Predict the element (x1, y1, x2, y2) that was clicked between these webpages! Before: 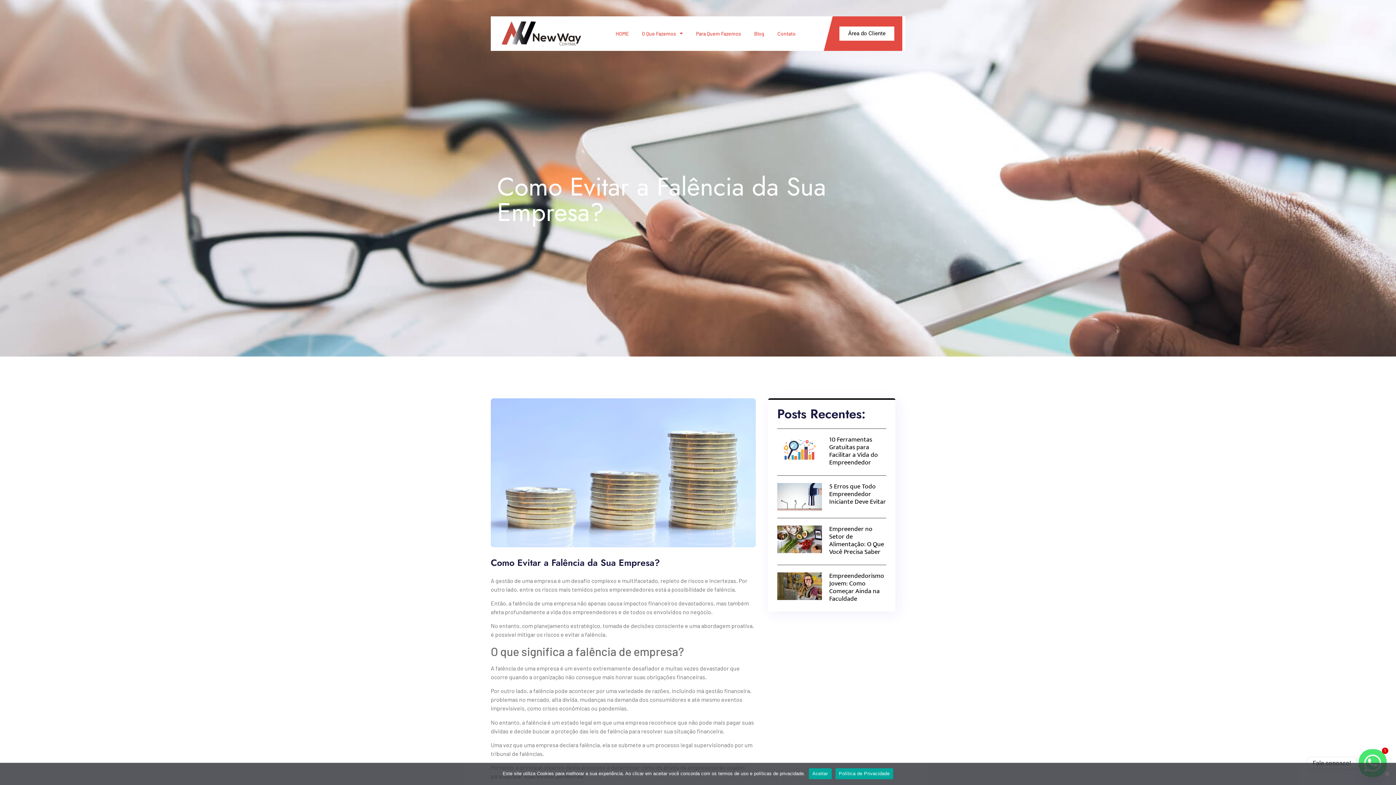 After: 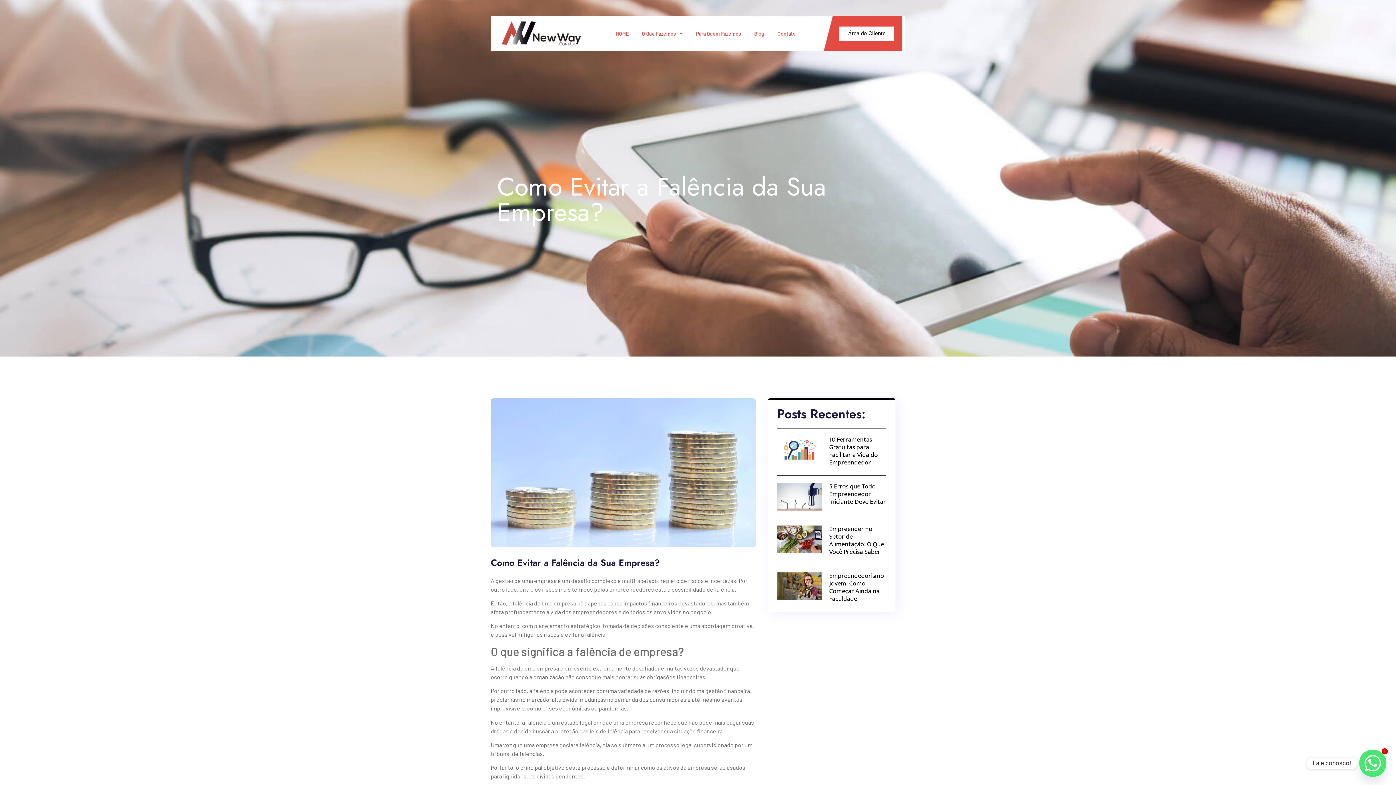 Action: label: Aceitar bbox: (809, 768, 831, 779)